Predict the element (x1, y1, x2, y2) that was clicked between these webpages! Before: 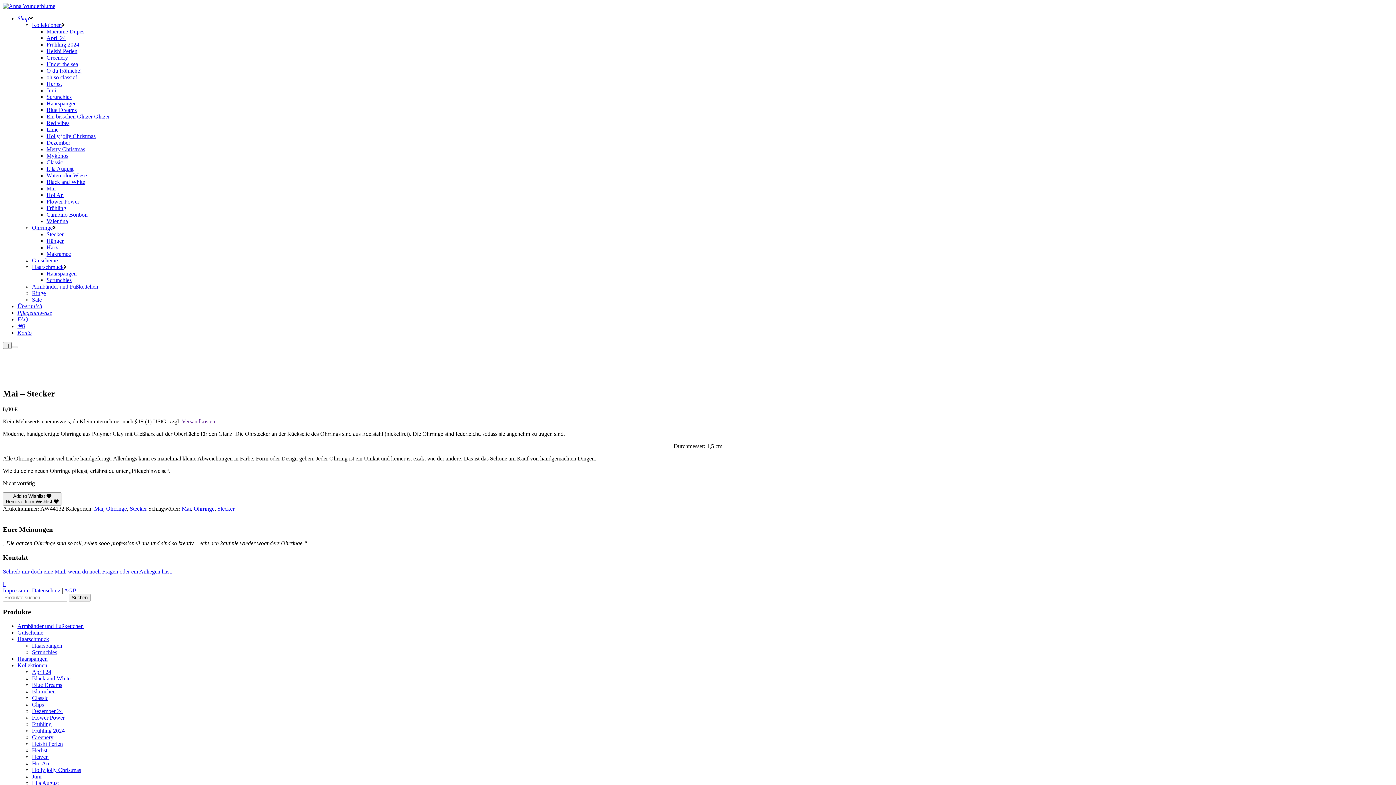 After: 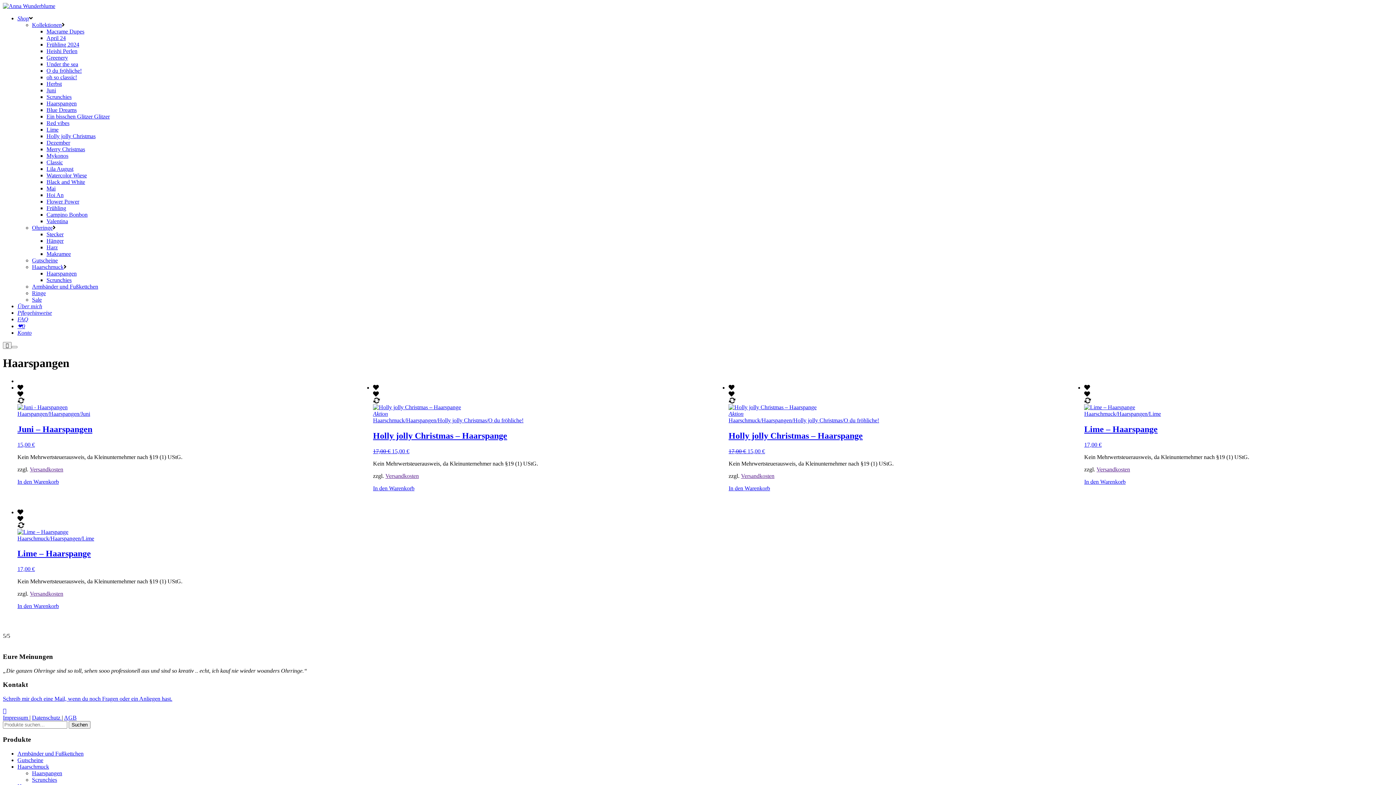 Action: label: Haarspangen bbox: (46, 270, 76, 276)